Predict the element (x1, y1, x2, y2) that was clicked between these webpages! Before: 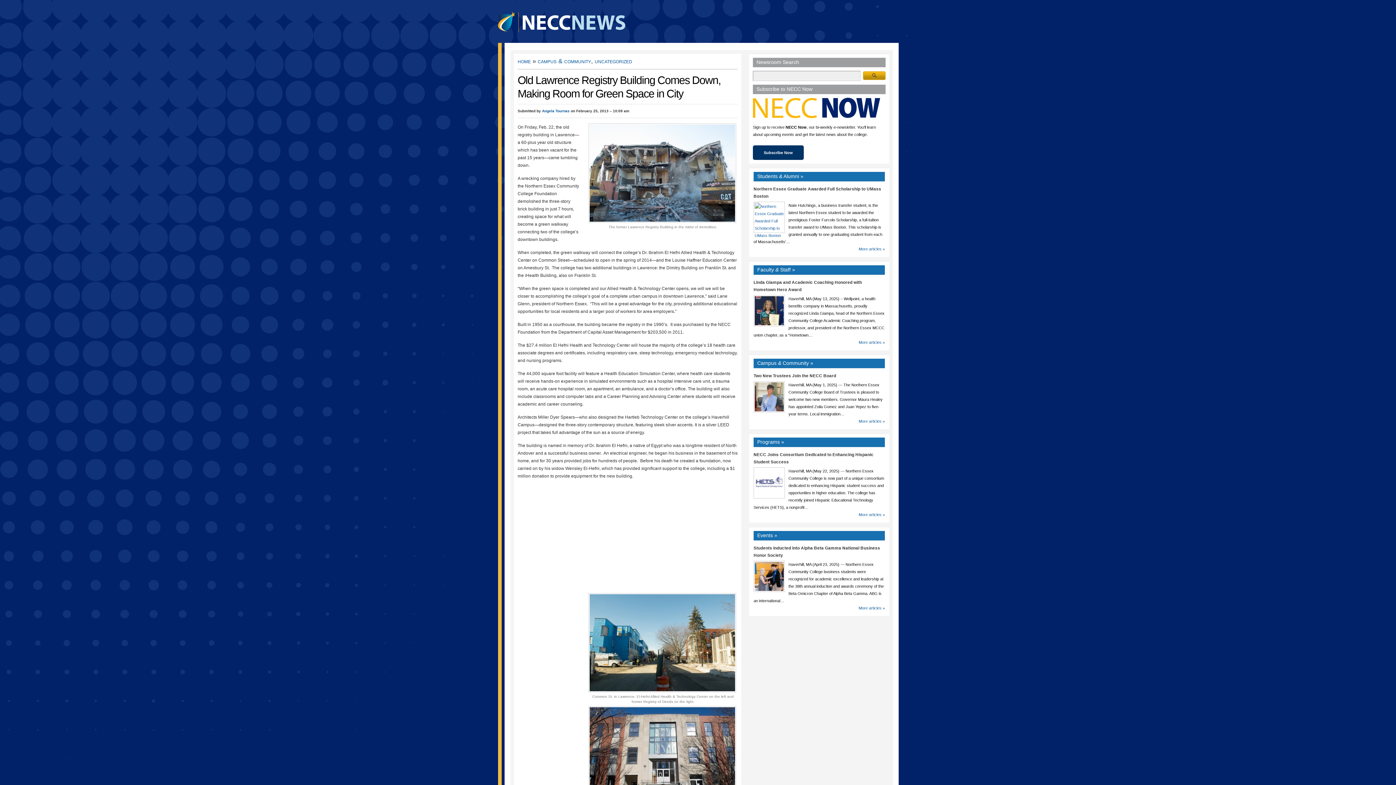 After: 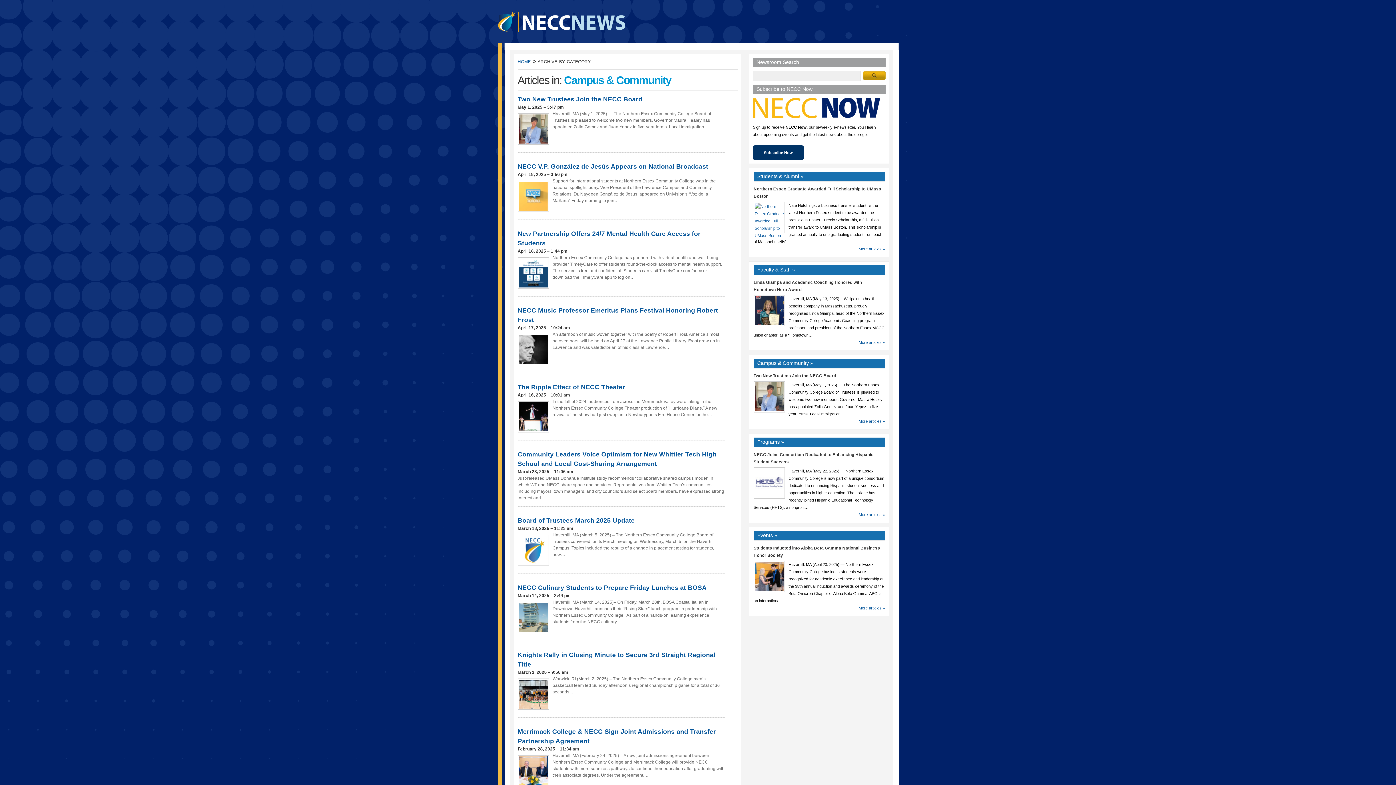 Action: bbox: (537, 57, 591, 64) label: campus & community